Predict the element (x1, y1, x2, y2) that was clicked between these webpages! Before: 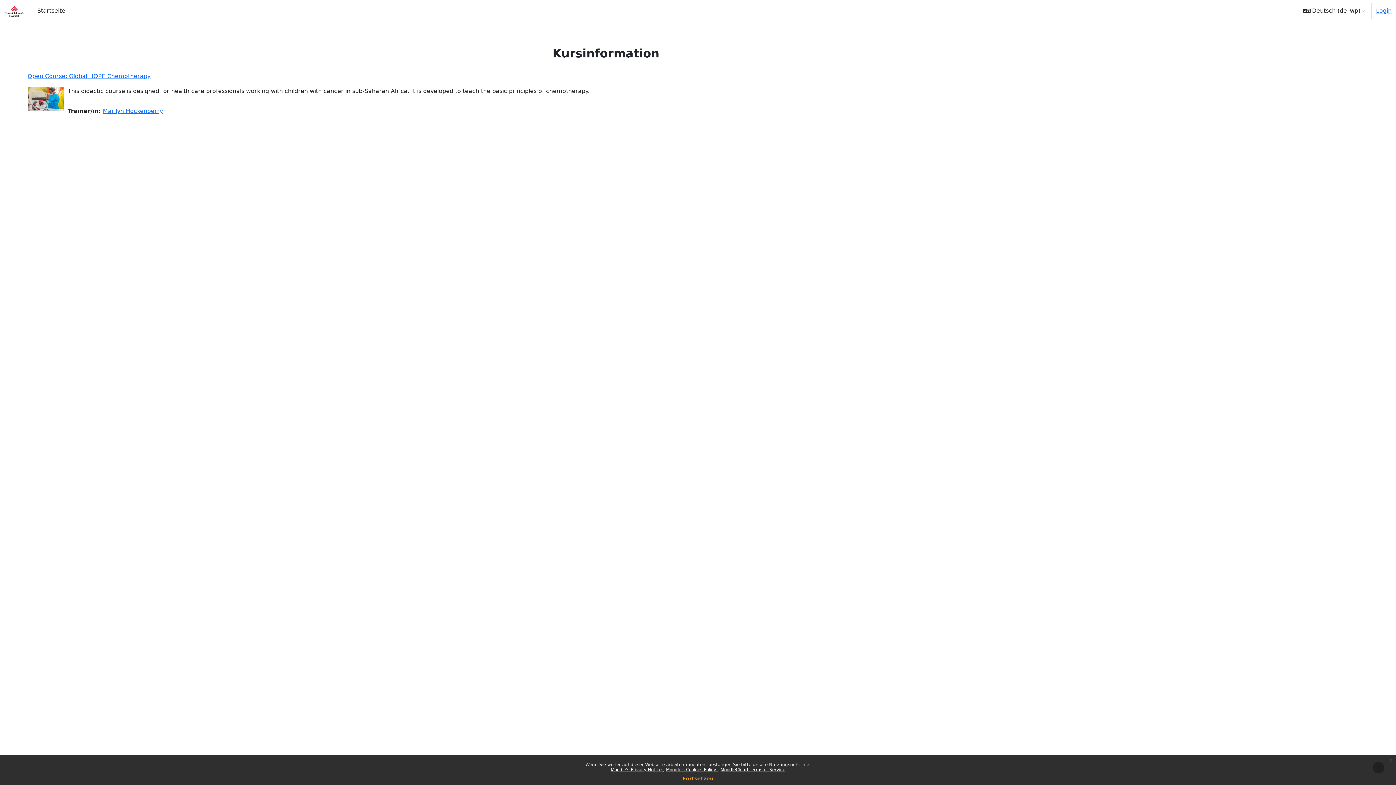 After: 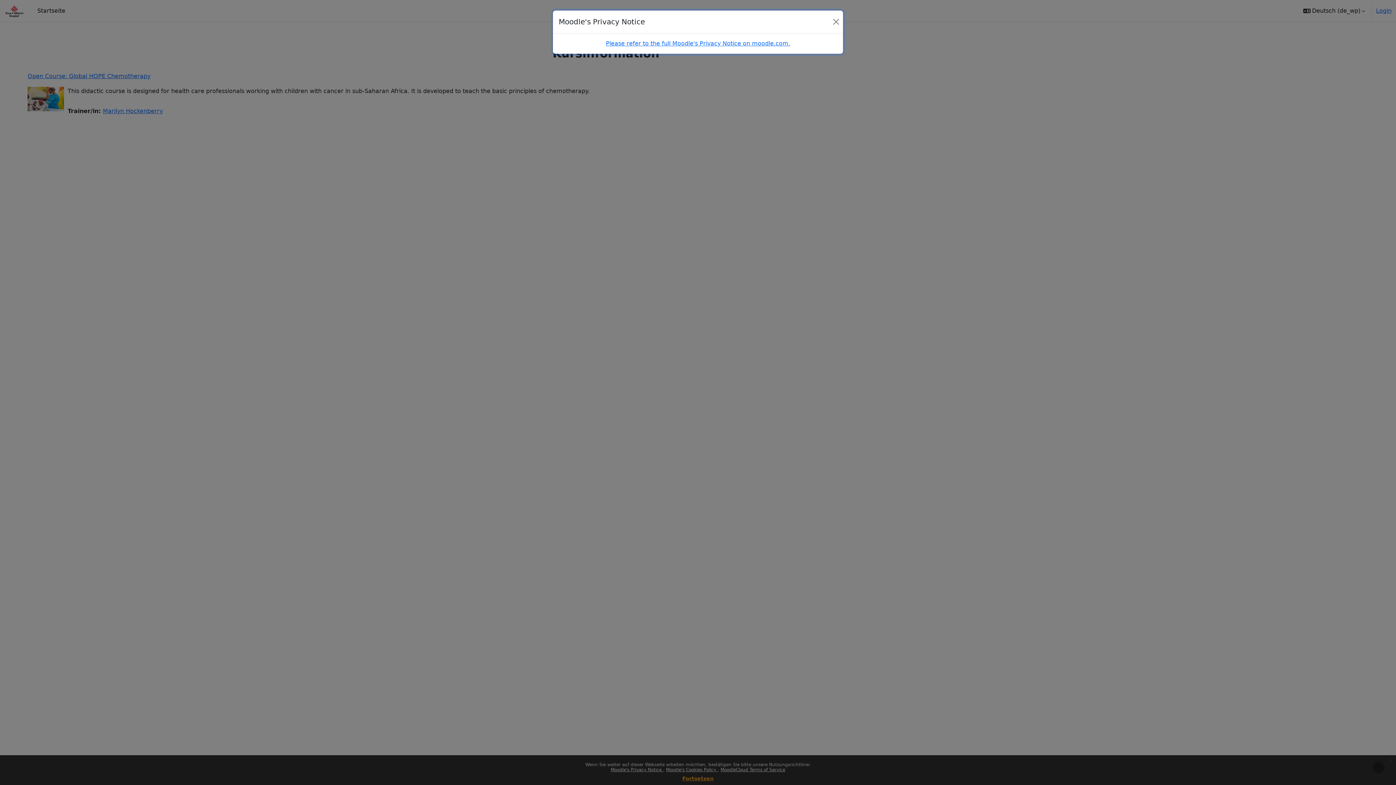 Action: label: Moodle's Privacy Notice  bbox: (610, 767, 663, 772)